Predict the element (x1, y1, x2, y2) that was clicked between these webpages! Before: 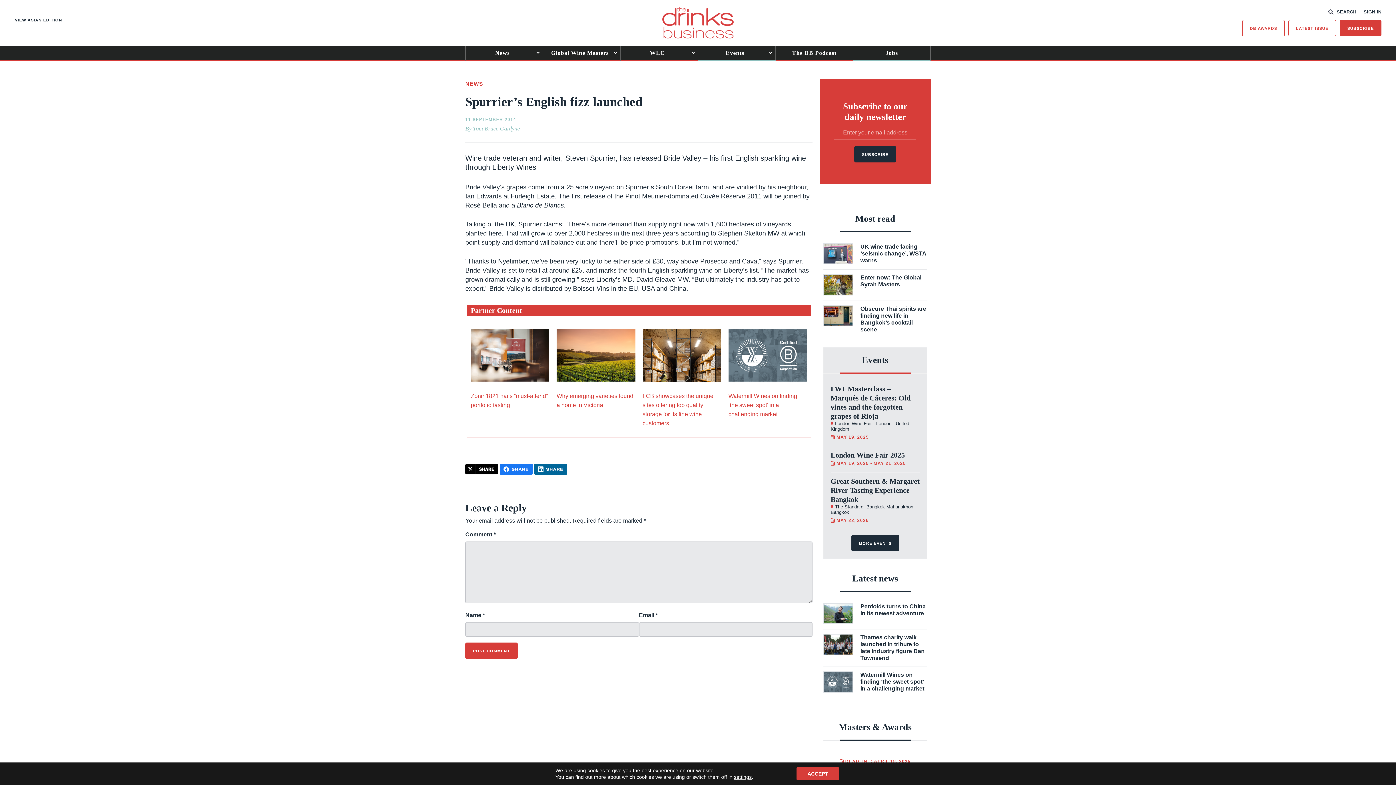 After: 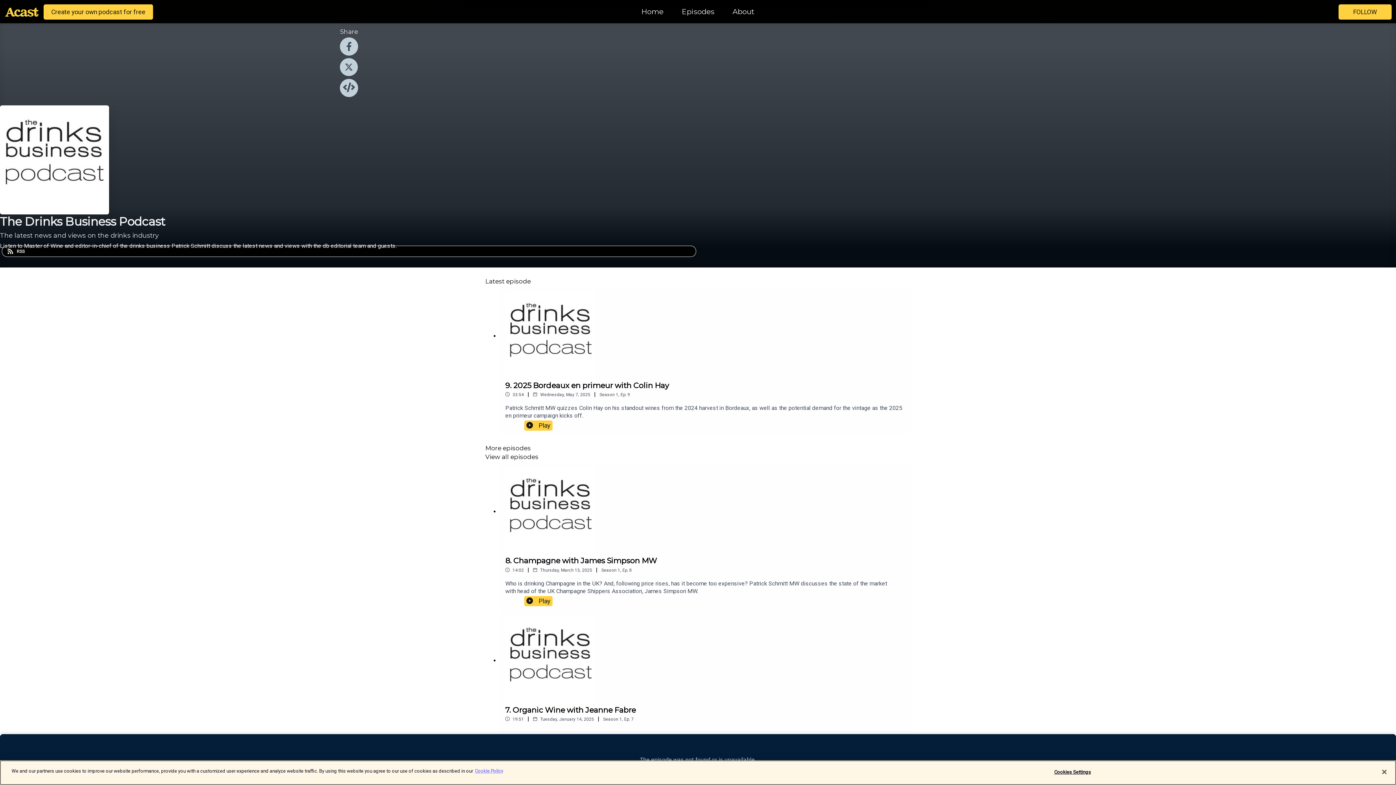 Action: bbox: (775, 45, 853, 60) label: The DB Podcast